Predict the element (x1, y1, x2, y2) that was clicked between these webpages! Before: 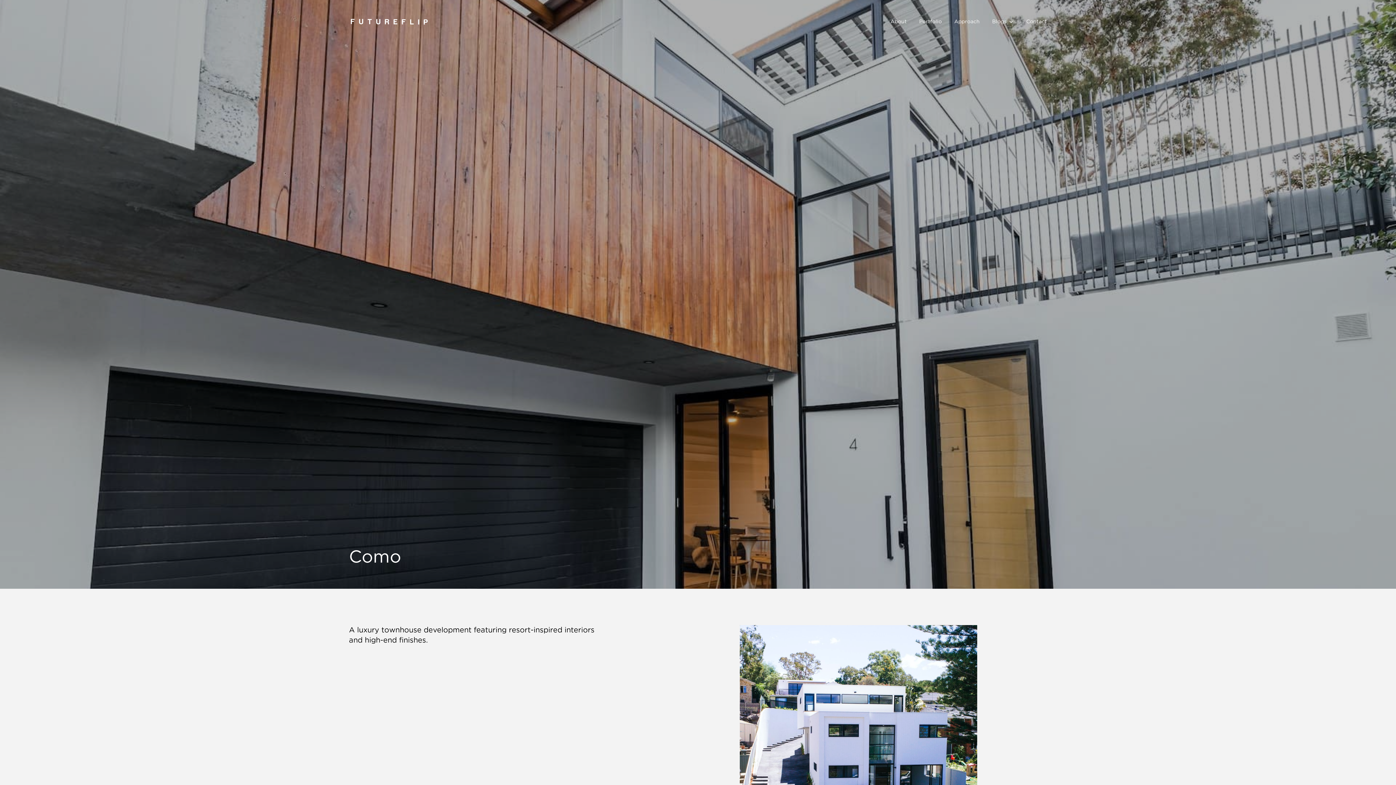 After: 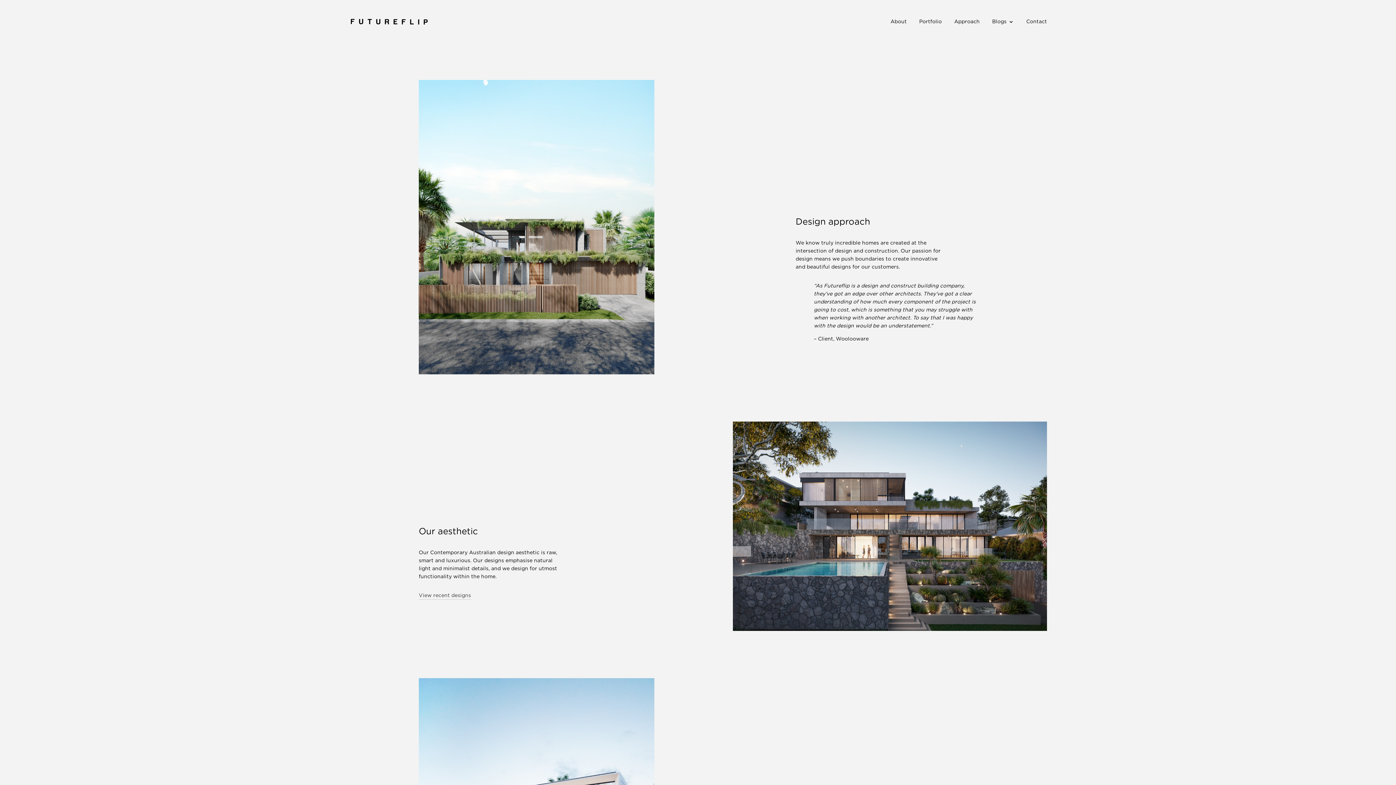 Action: label: Approach bbox: (954, 19, 980, 43)